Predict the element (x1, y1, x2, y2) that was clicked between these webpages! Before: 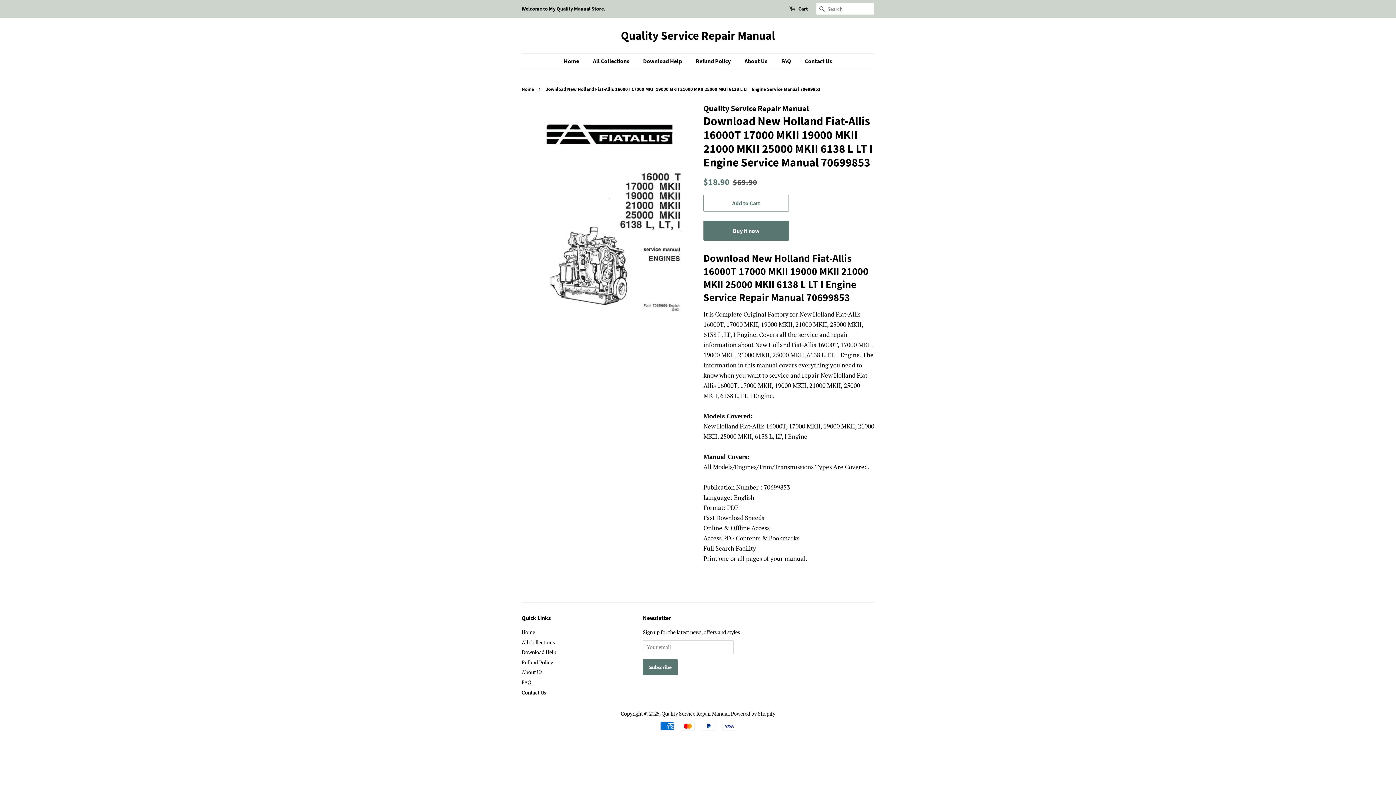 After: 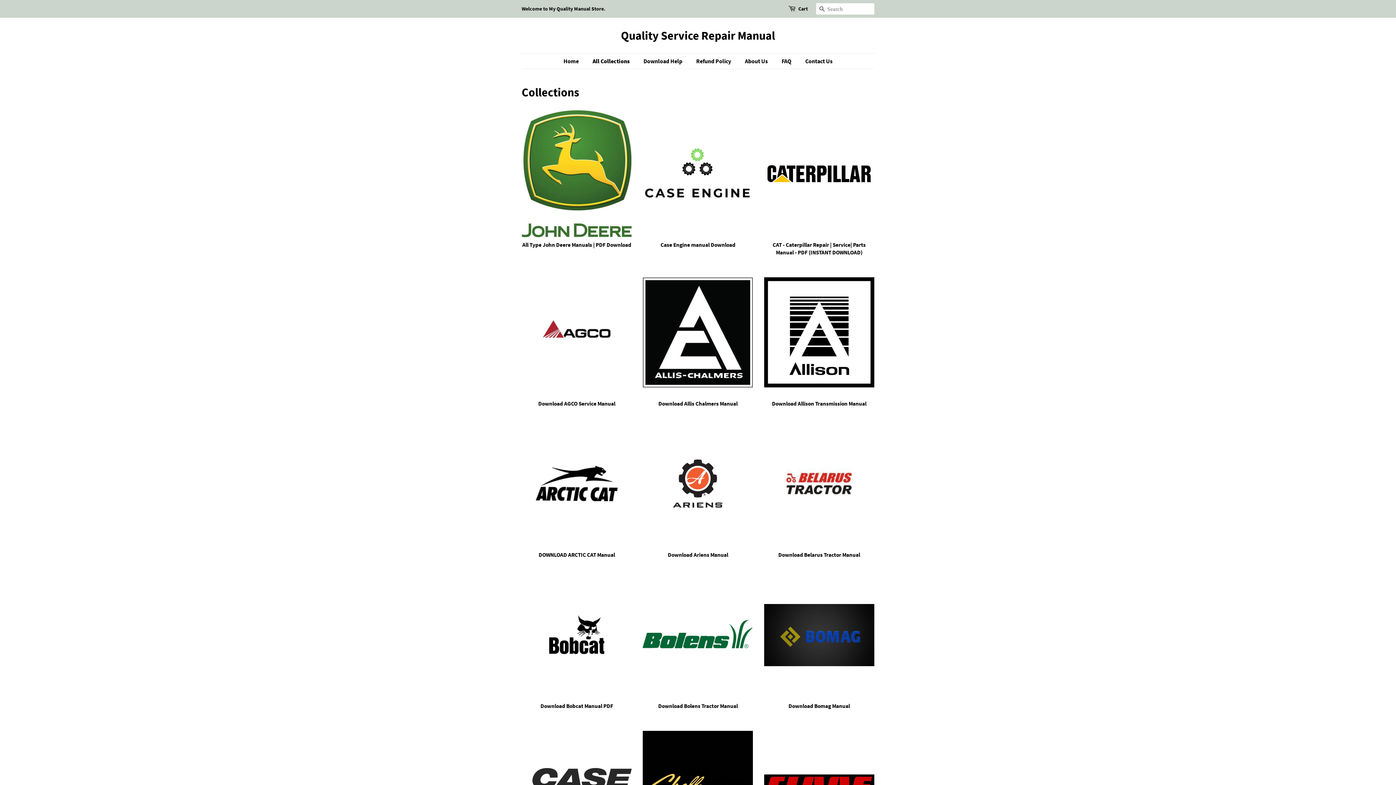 Action: label: Welcome to My Quality Manual Store. bbox: (521, 5, 605, 12)